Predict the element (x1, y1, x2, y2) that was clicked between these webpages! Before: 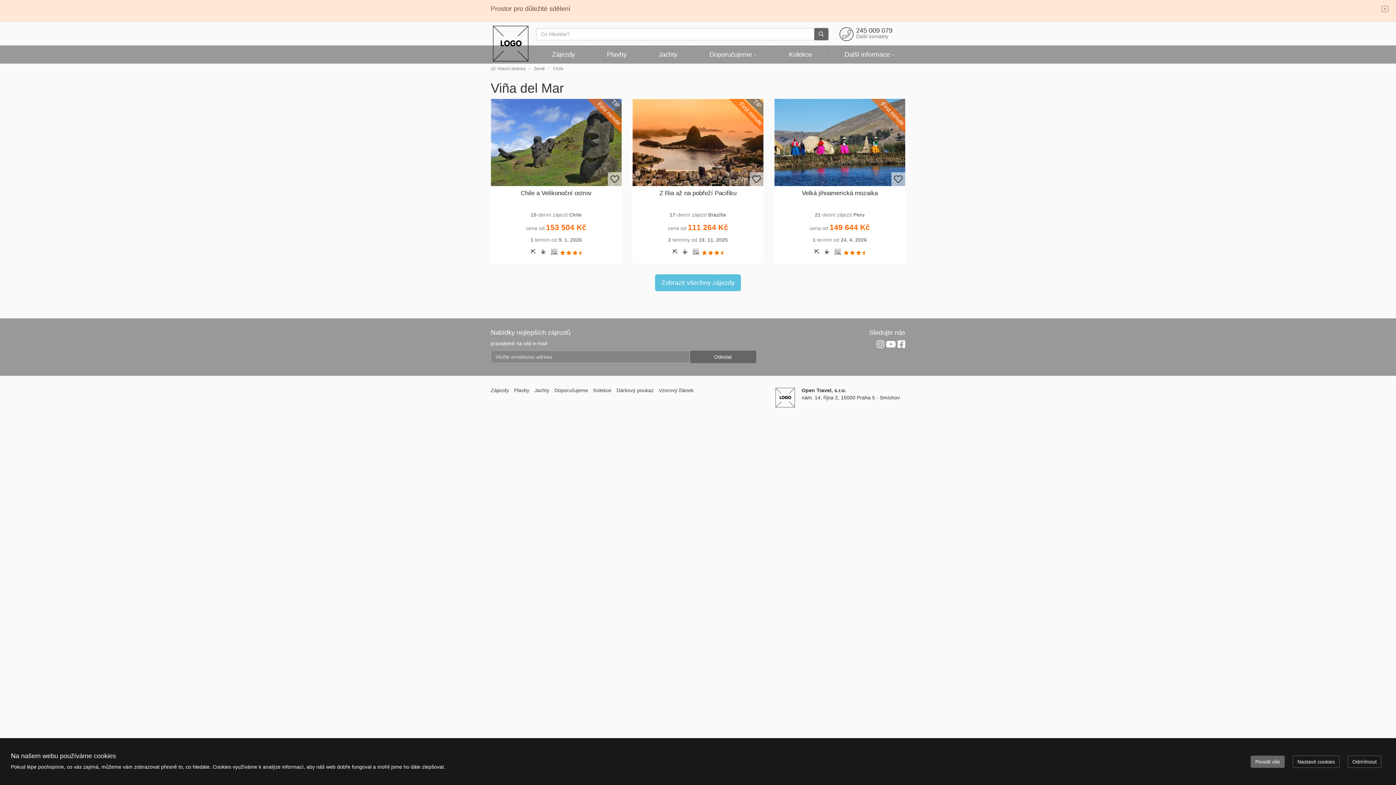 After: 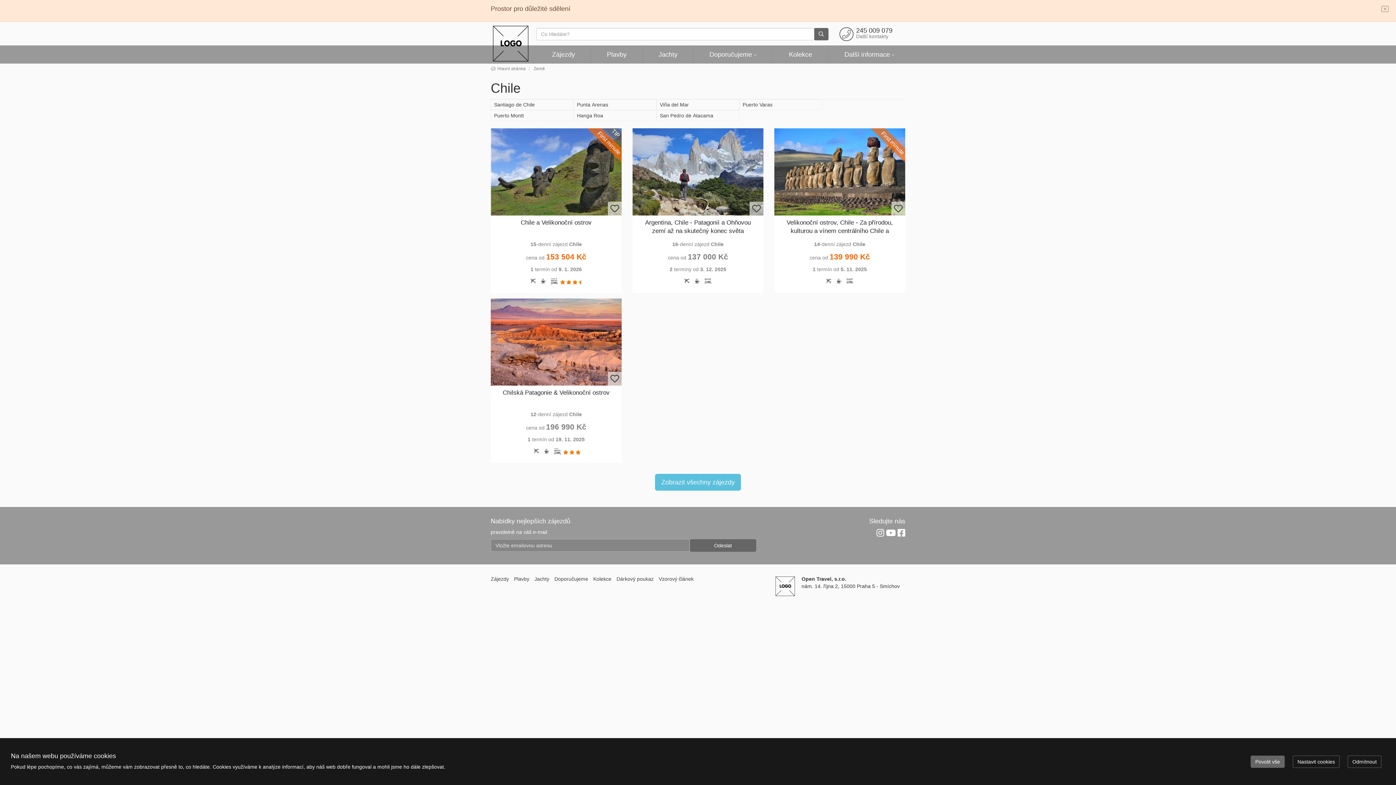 Action: bbox: (553, 66, 566, 71) label: Chile